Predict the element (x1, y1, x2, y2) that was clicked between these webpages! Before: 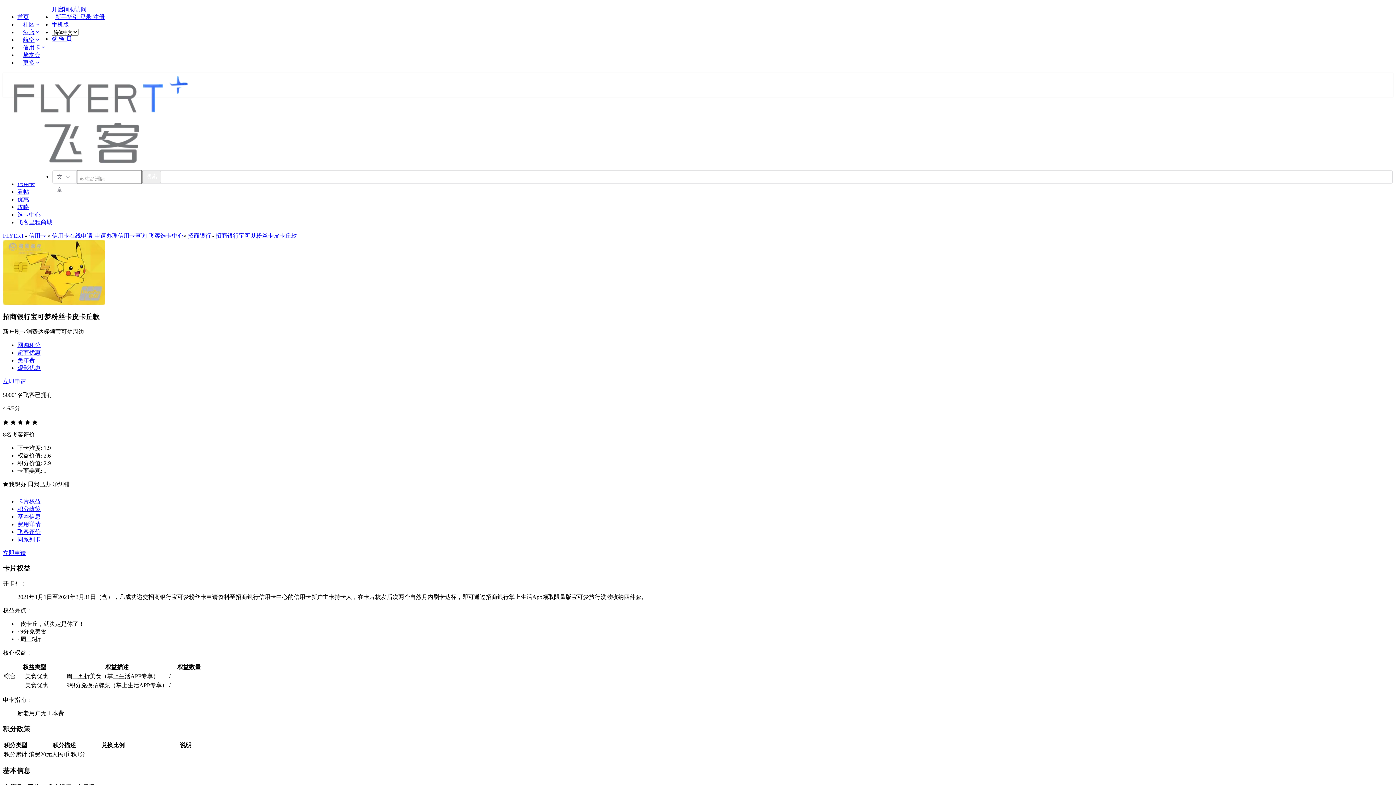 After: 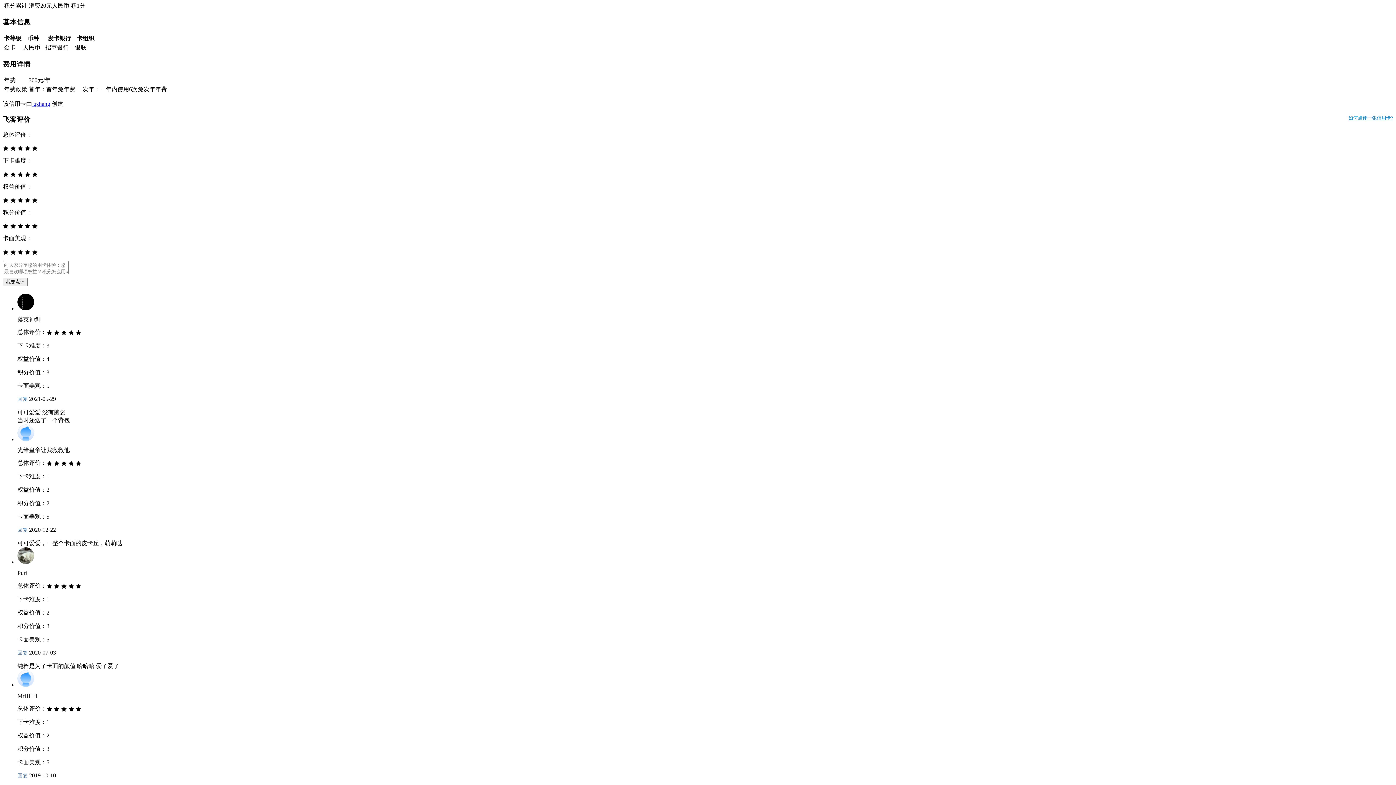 Action: label: 基本信息 bbox: (17, 513, 40, 519)